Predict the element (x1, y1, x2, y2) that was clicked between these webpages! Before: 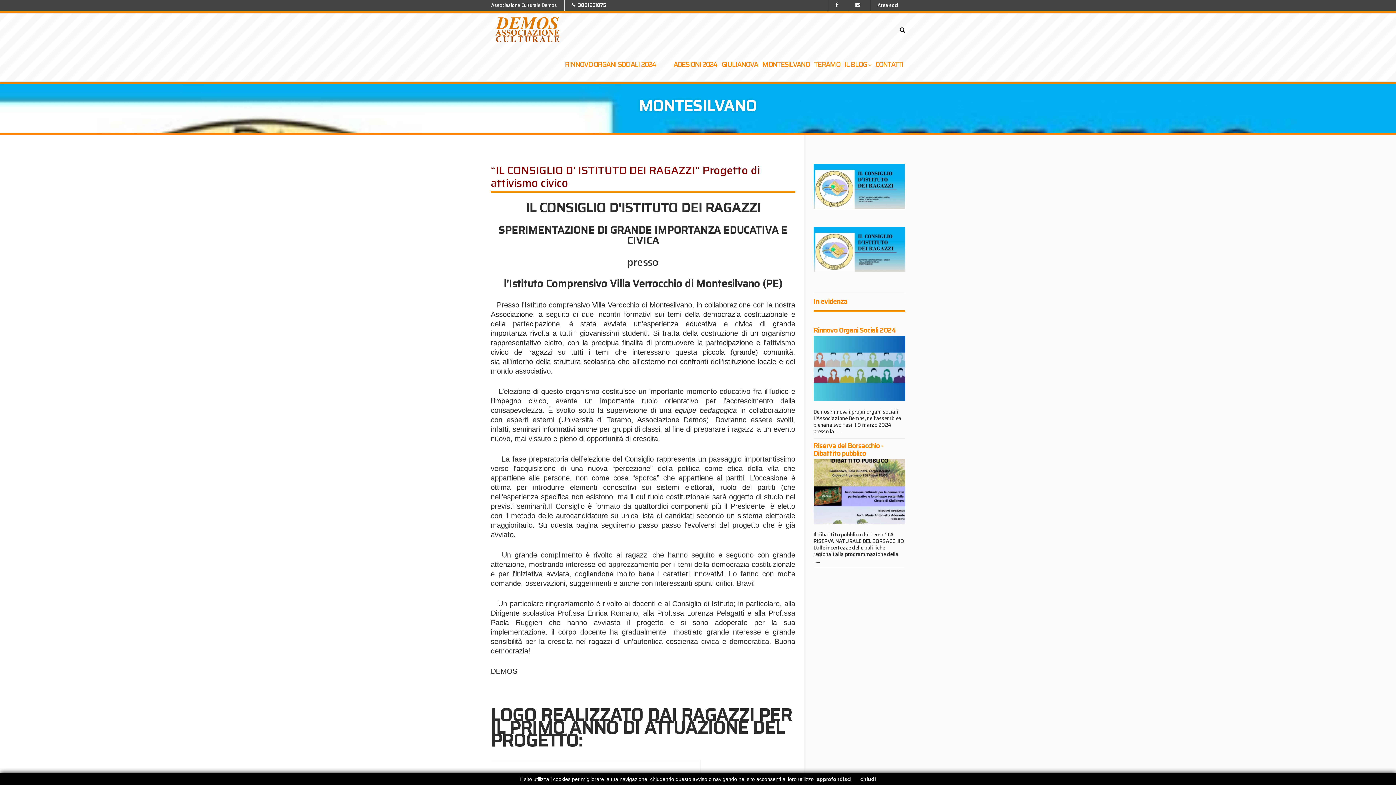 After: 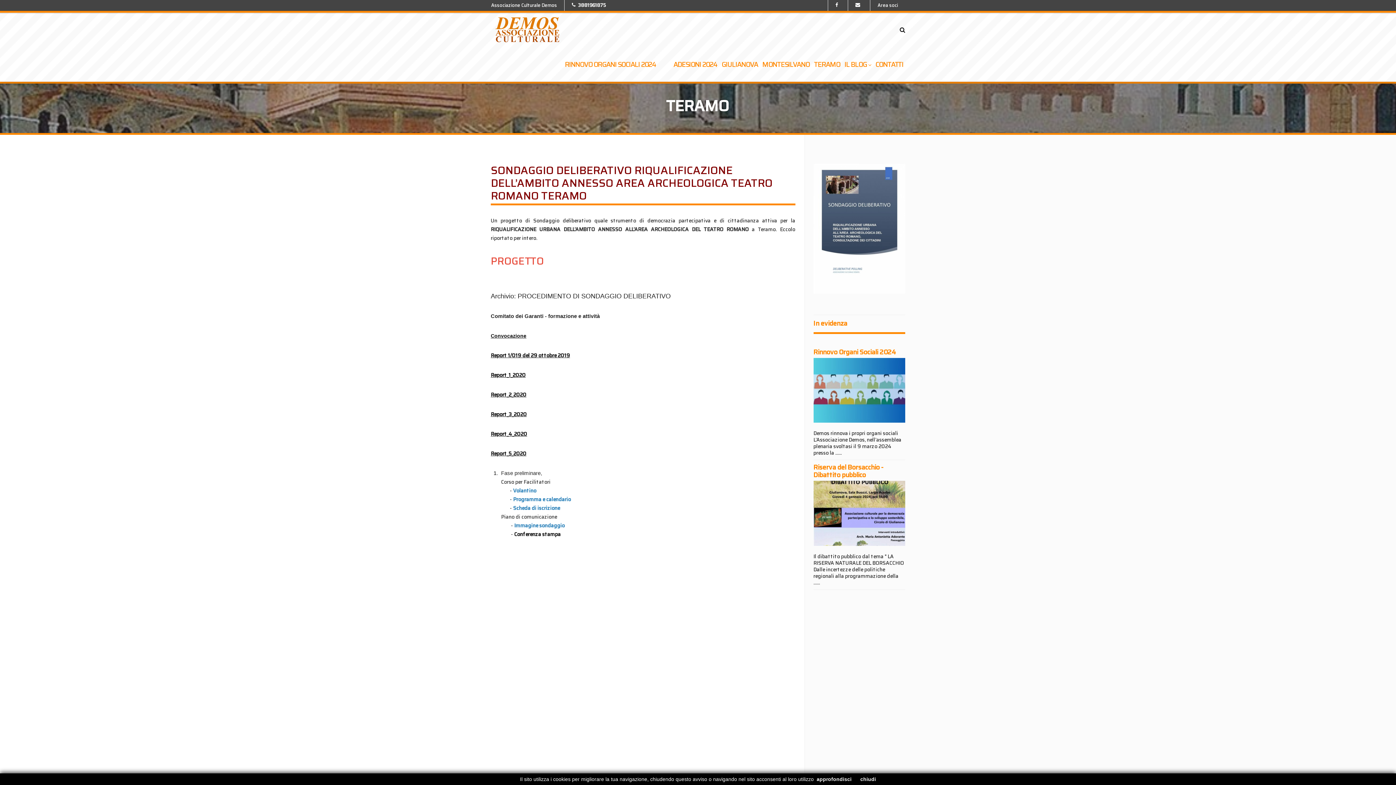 Action: label: TERAMO bbox: (812, 46, 842, 81)